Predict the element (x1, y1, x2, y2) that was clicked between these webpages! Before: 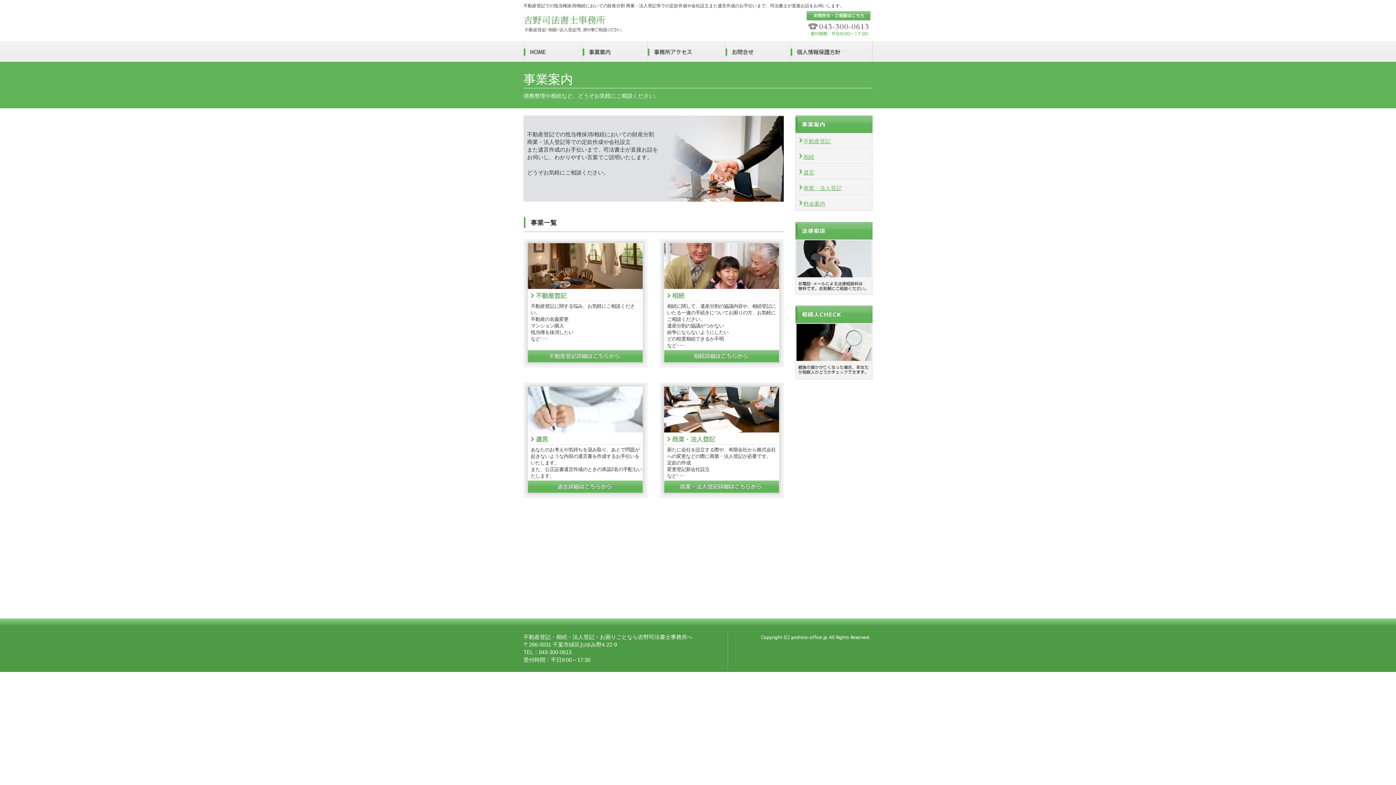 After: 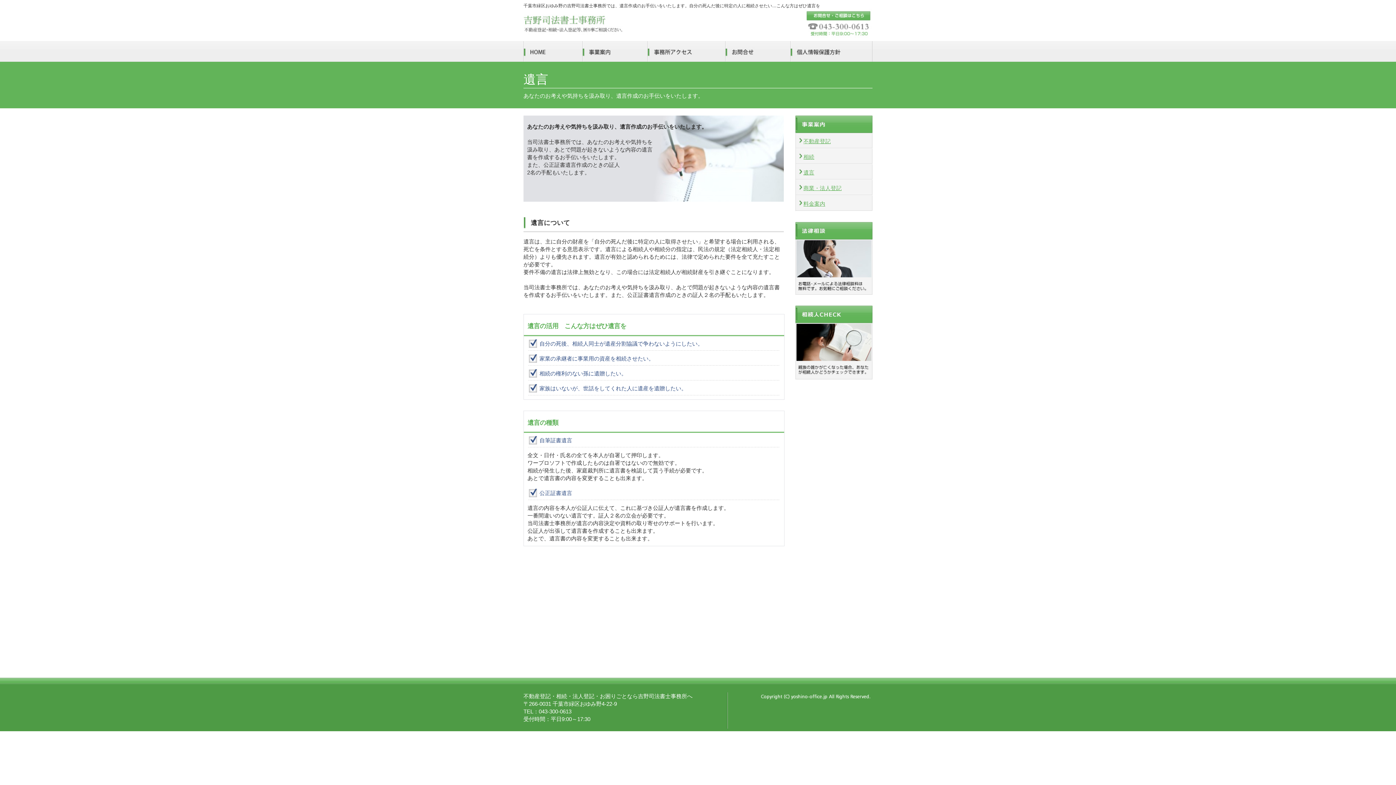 Action: bbox: (523, 493, 647, 499)